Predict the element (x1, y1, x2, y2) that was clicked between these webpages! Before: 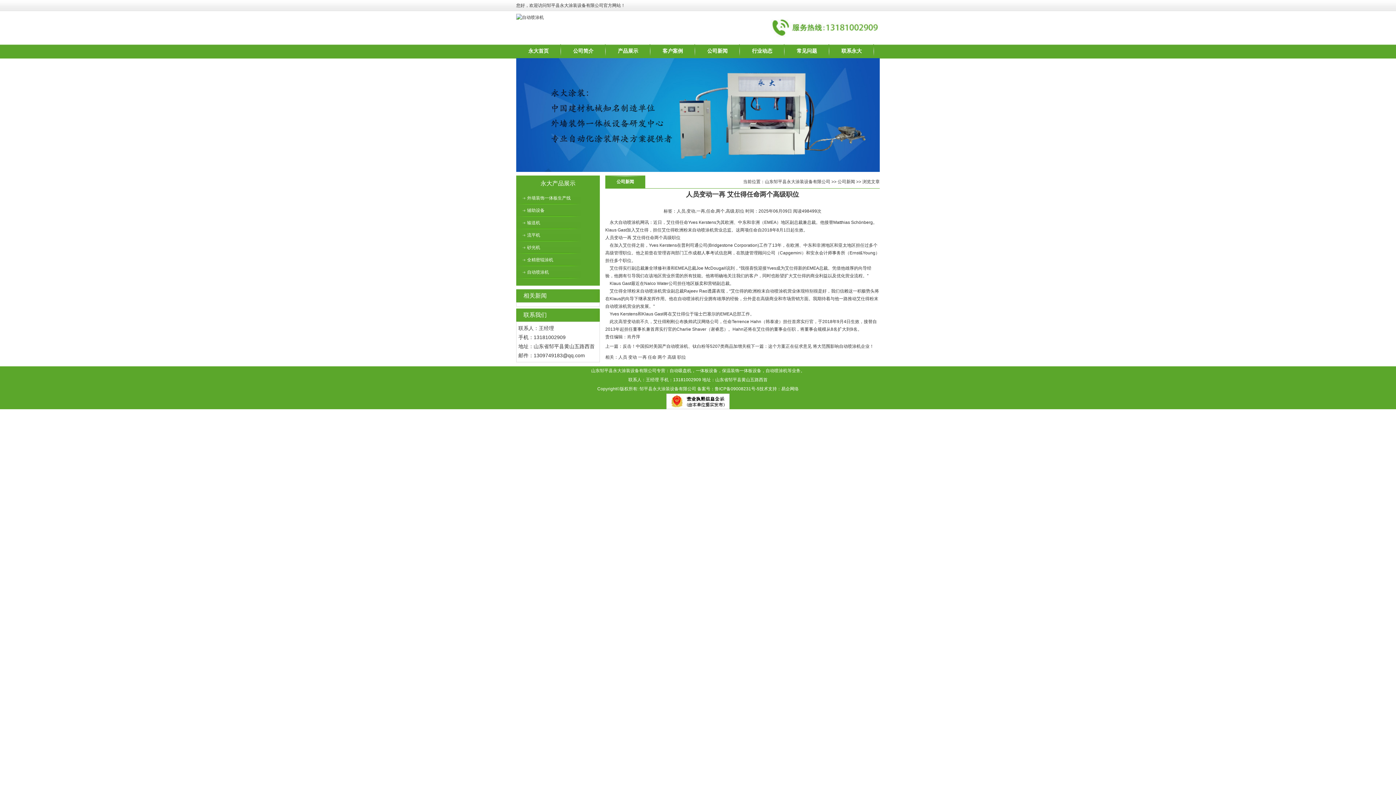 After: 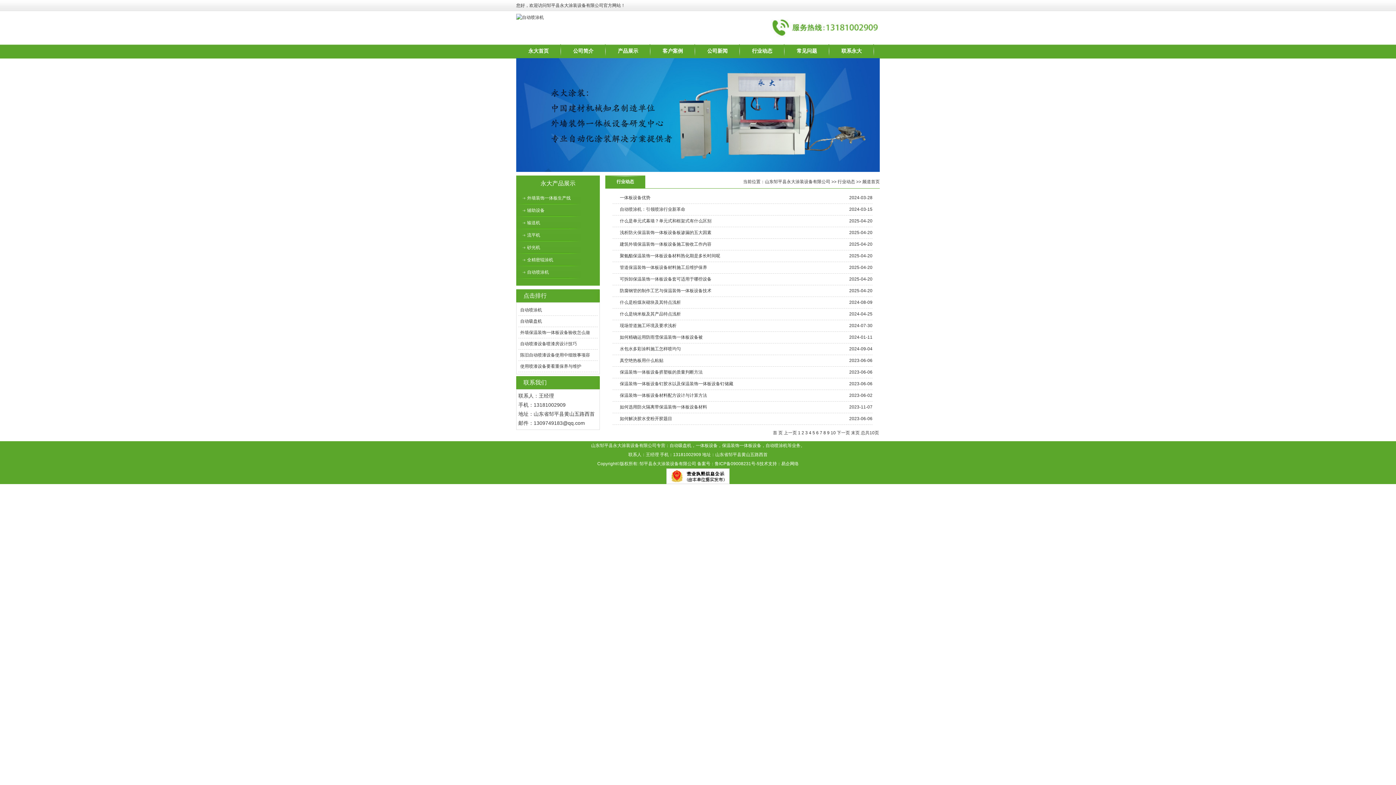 Action: bbox: (740, 44, 784, 58) label: 行业动态